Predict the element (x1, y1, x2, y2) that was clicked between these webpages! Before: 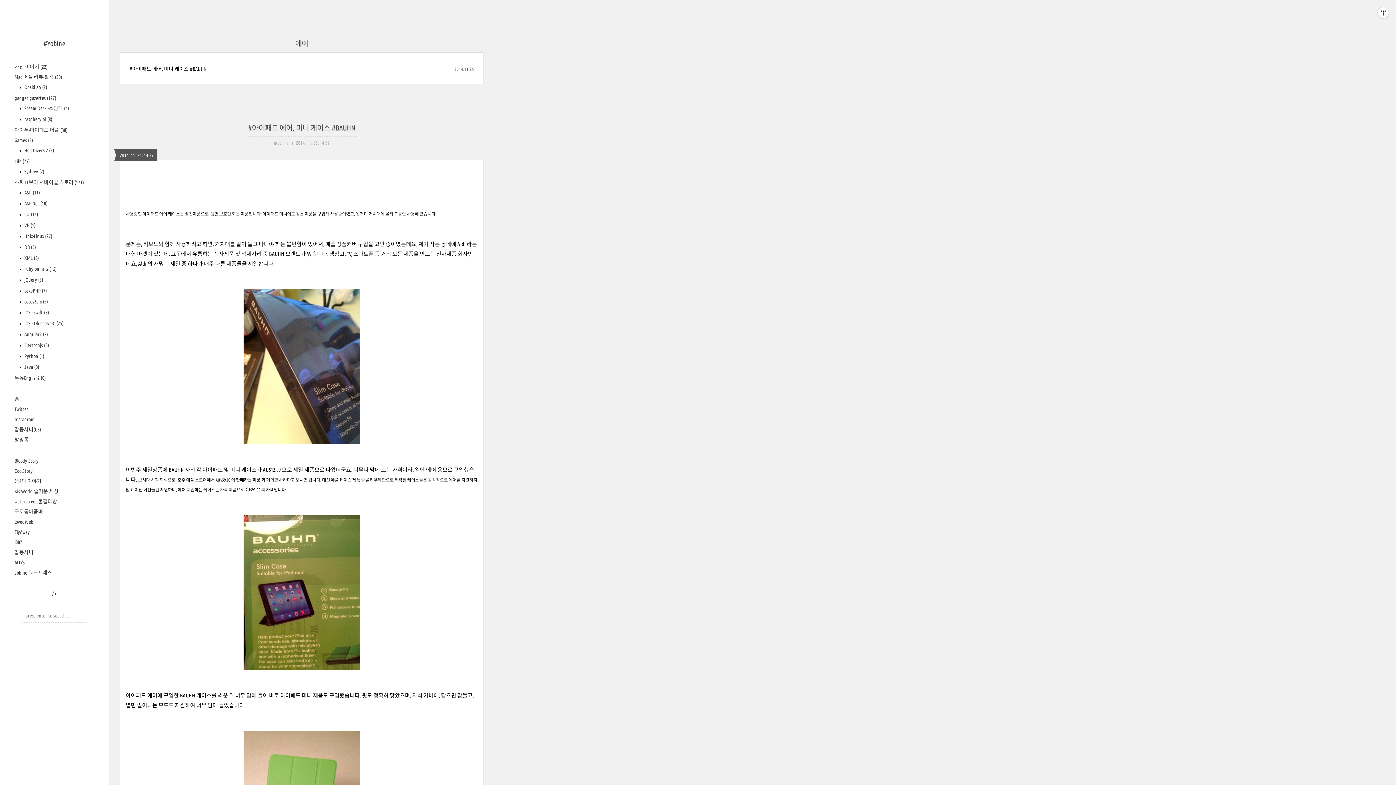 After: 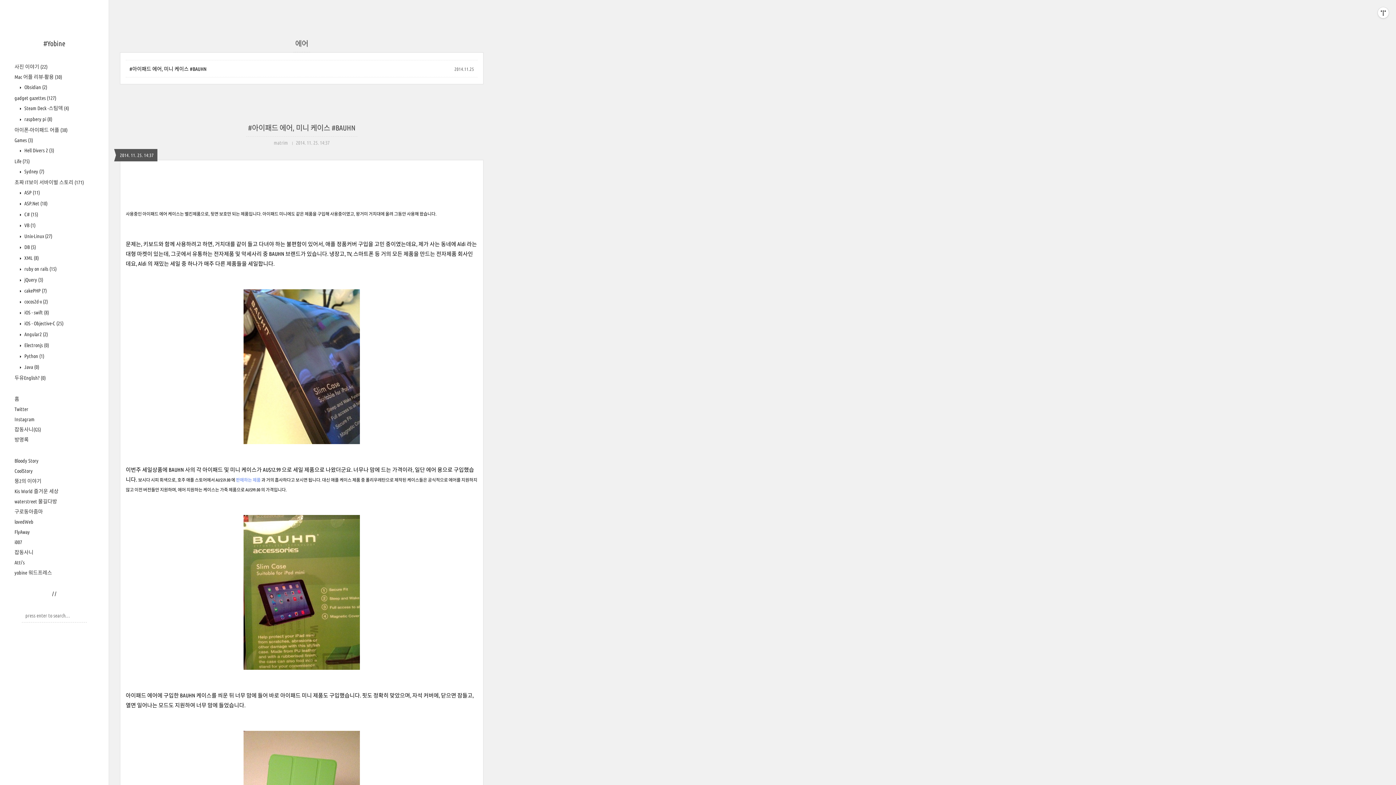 Action: bbox: (236, 477, 260, 482) label: 판매하는 제품